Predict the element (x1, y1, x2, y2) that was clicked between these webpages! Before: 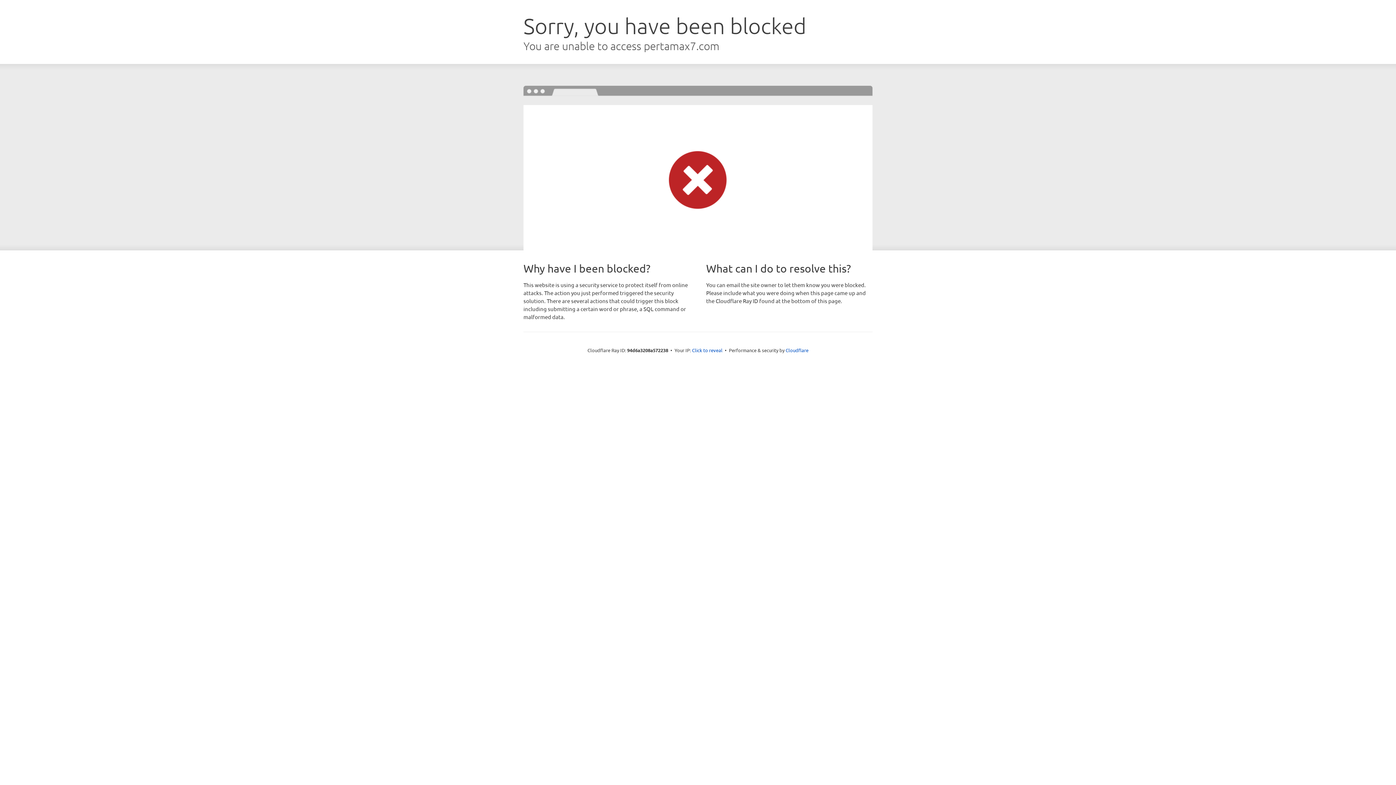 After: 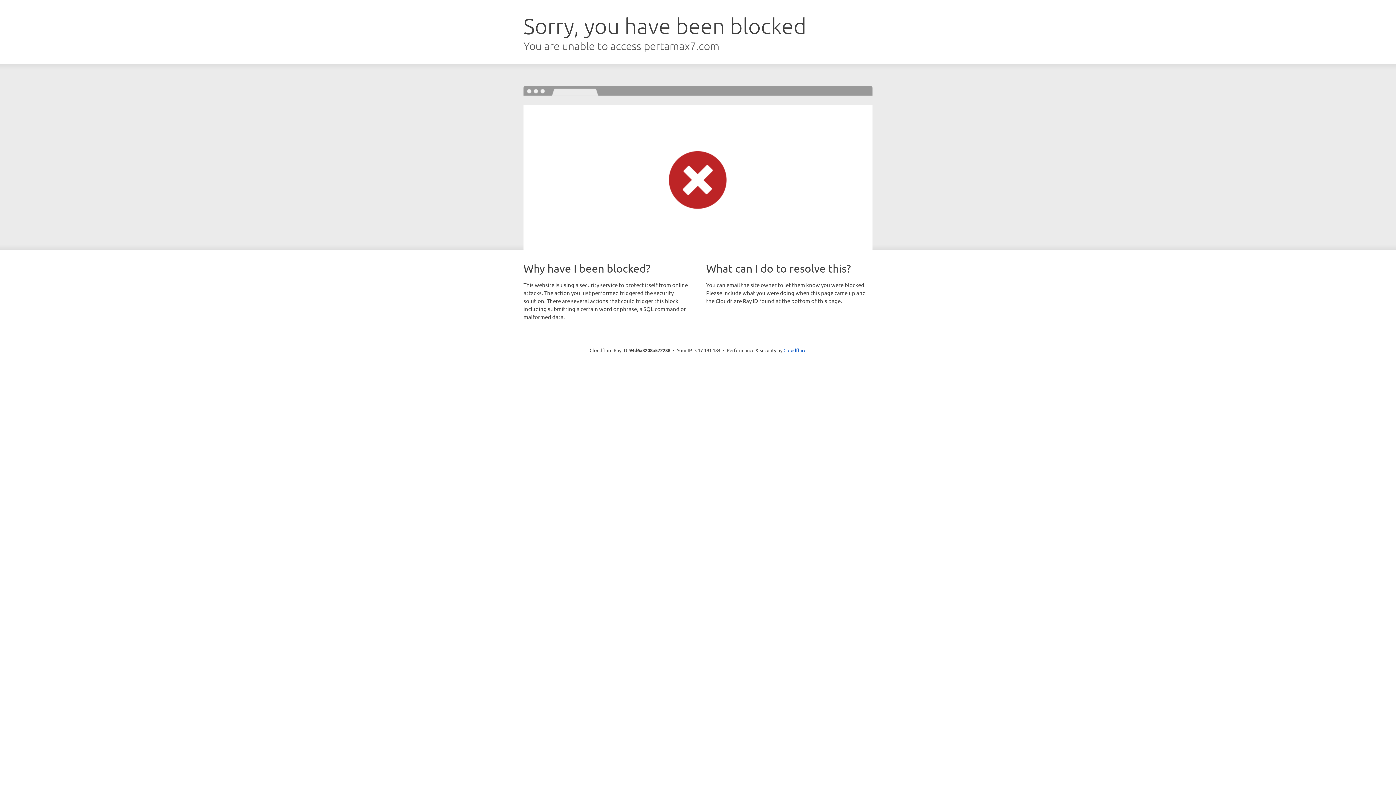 Action: bbox: (692, 346, 722, 353) label: Click to reveal